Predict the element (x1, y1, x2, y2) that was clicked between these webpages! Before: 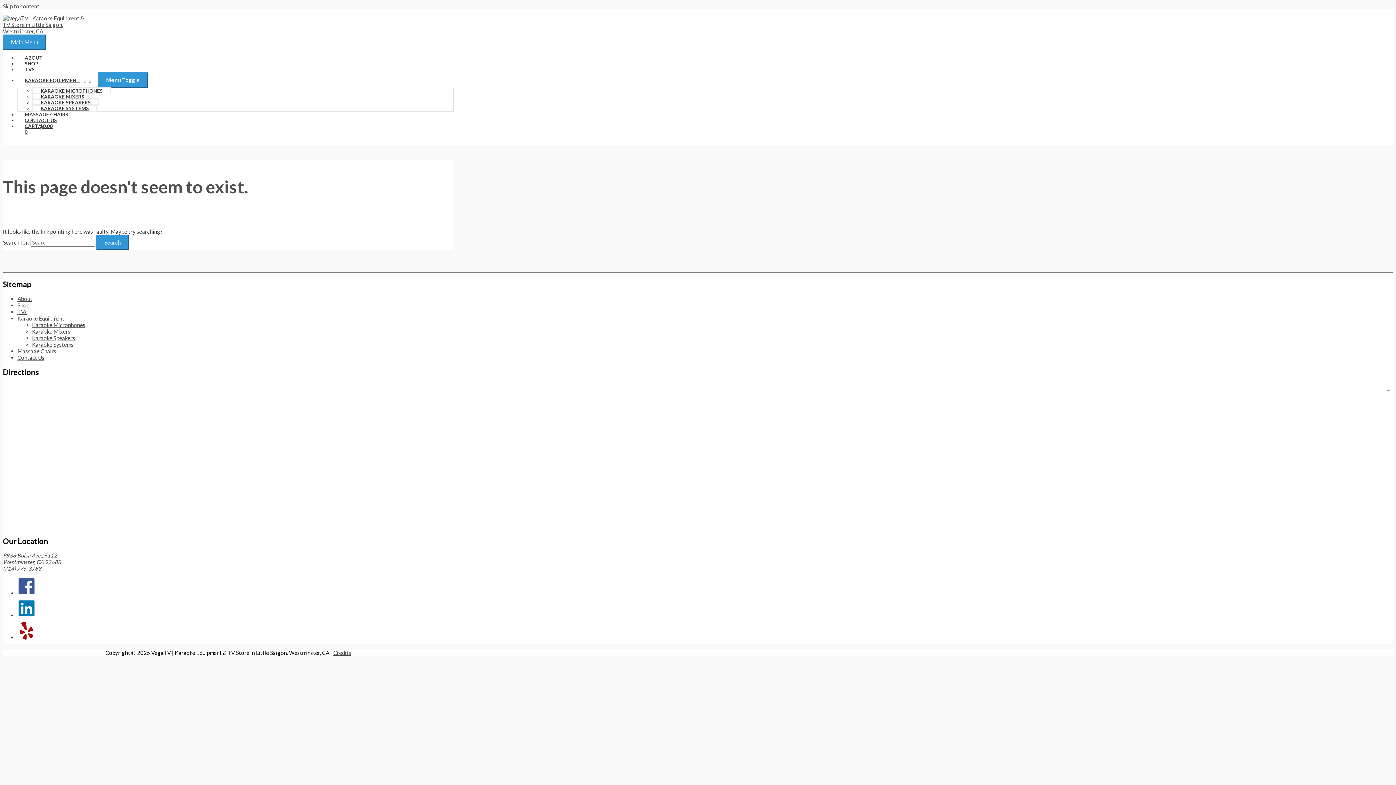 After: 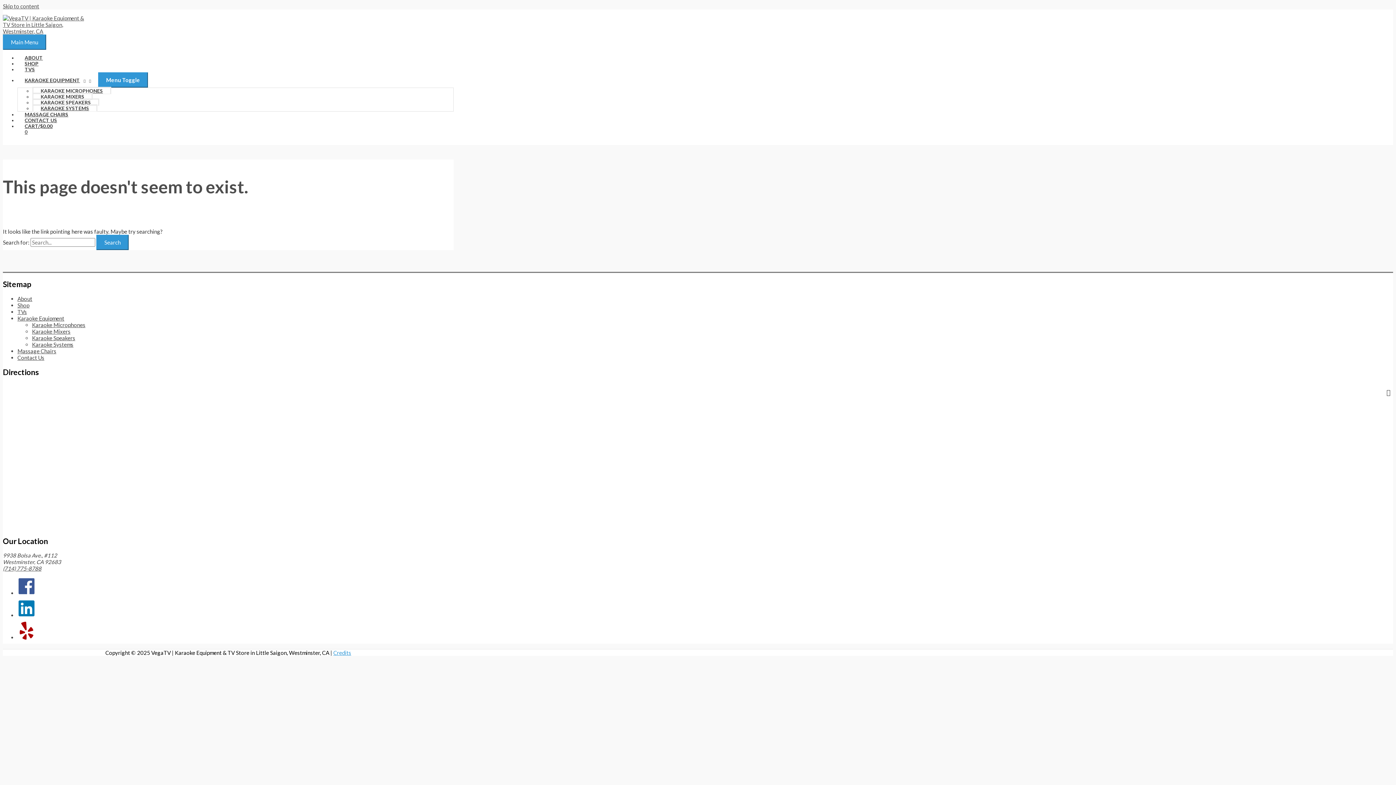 Action: bbox: (333, 649, 351, 656) label: Credits